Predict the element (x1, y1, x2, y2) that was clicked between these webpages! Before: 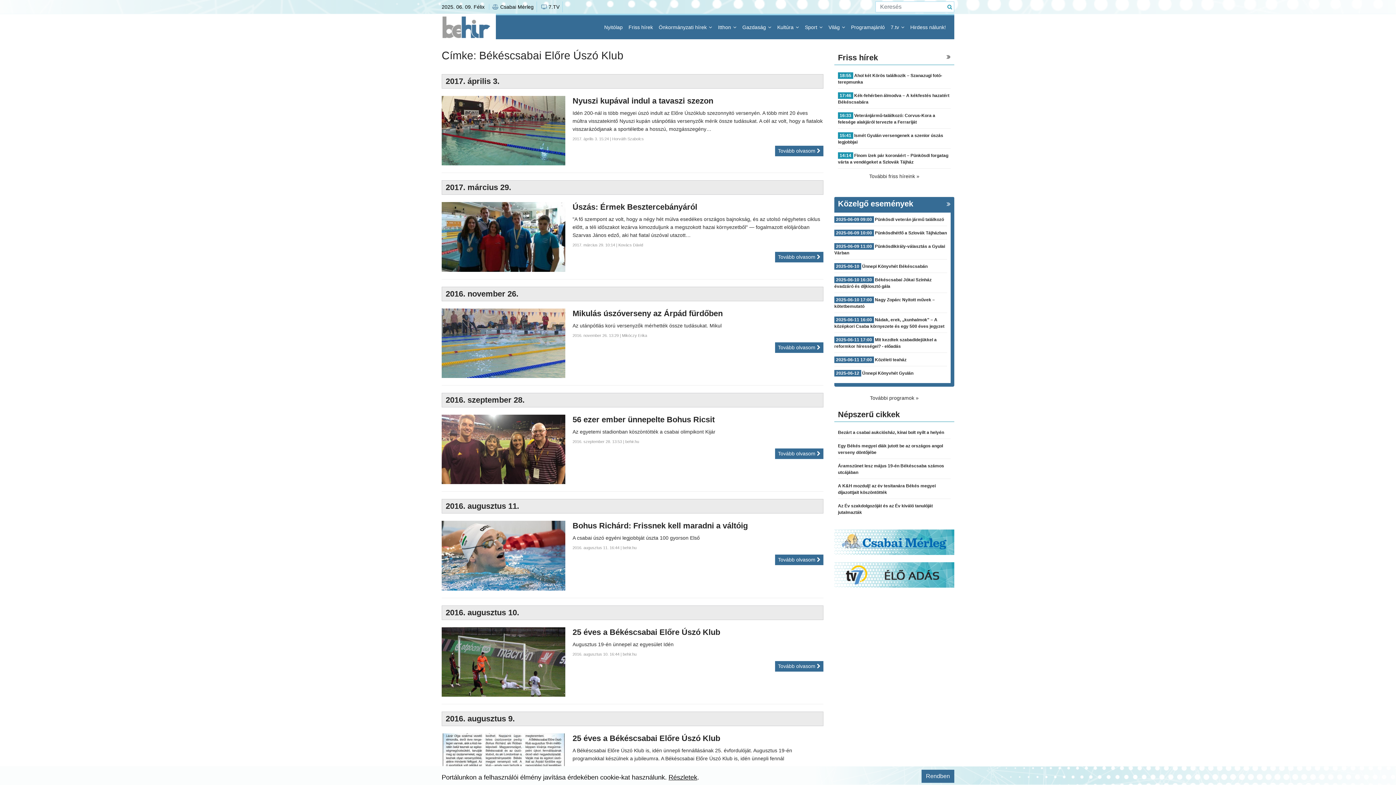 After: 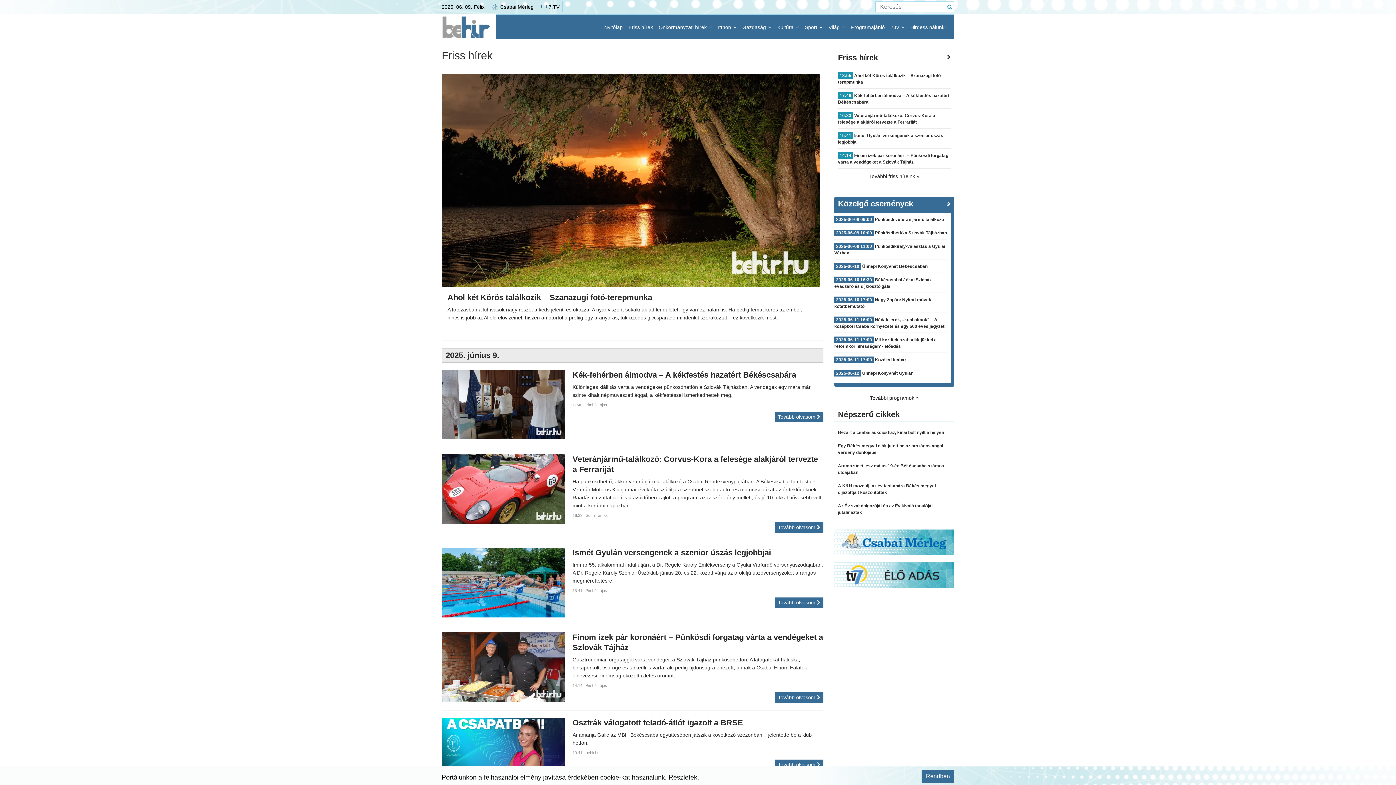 Action: label: Friss hírek bbox: (834, 50, 954, 65)